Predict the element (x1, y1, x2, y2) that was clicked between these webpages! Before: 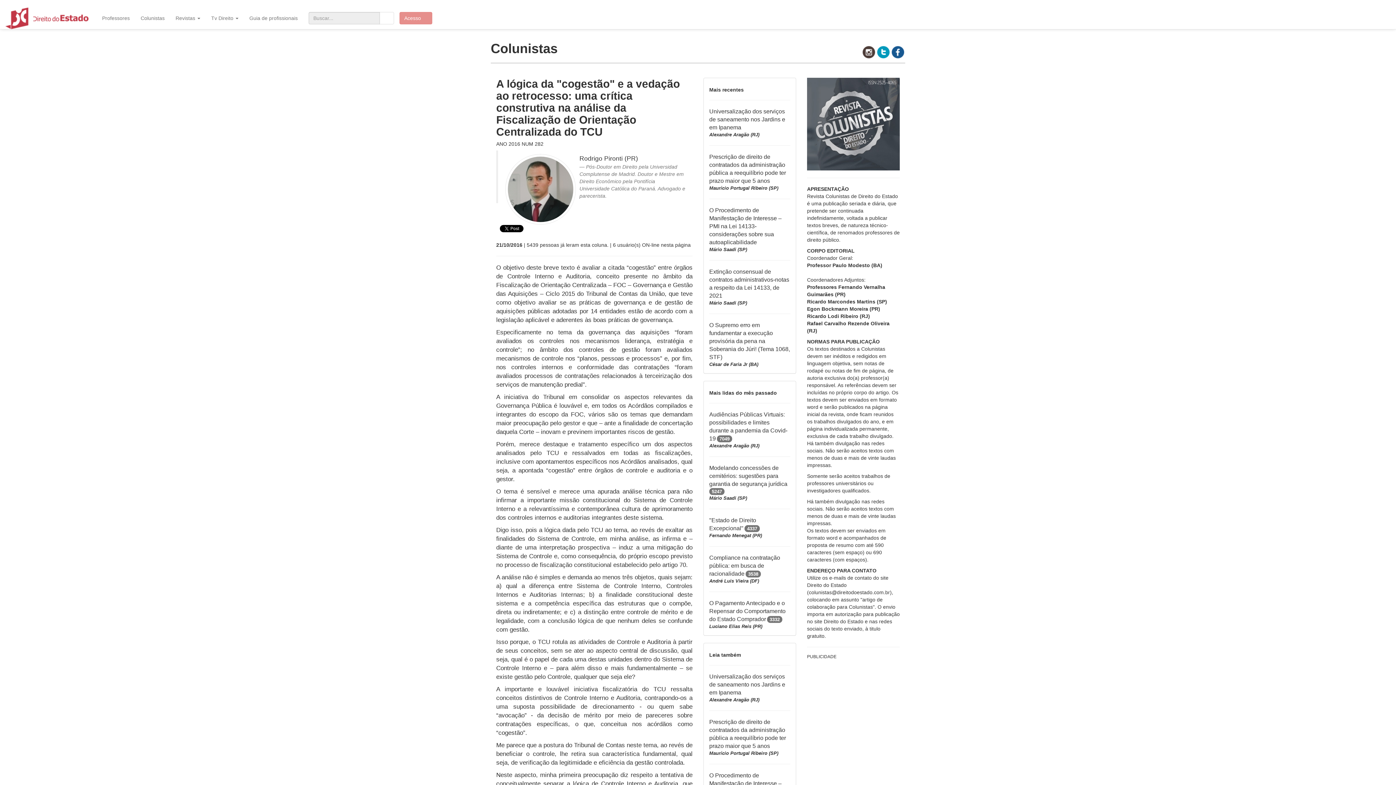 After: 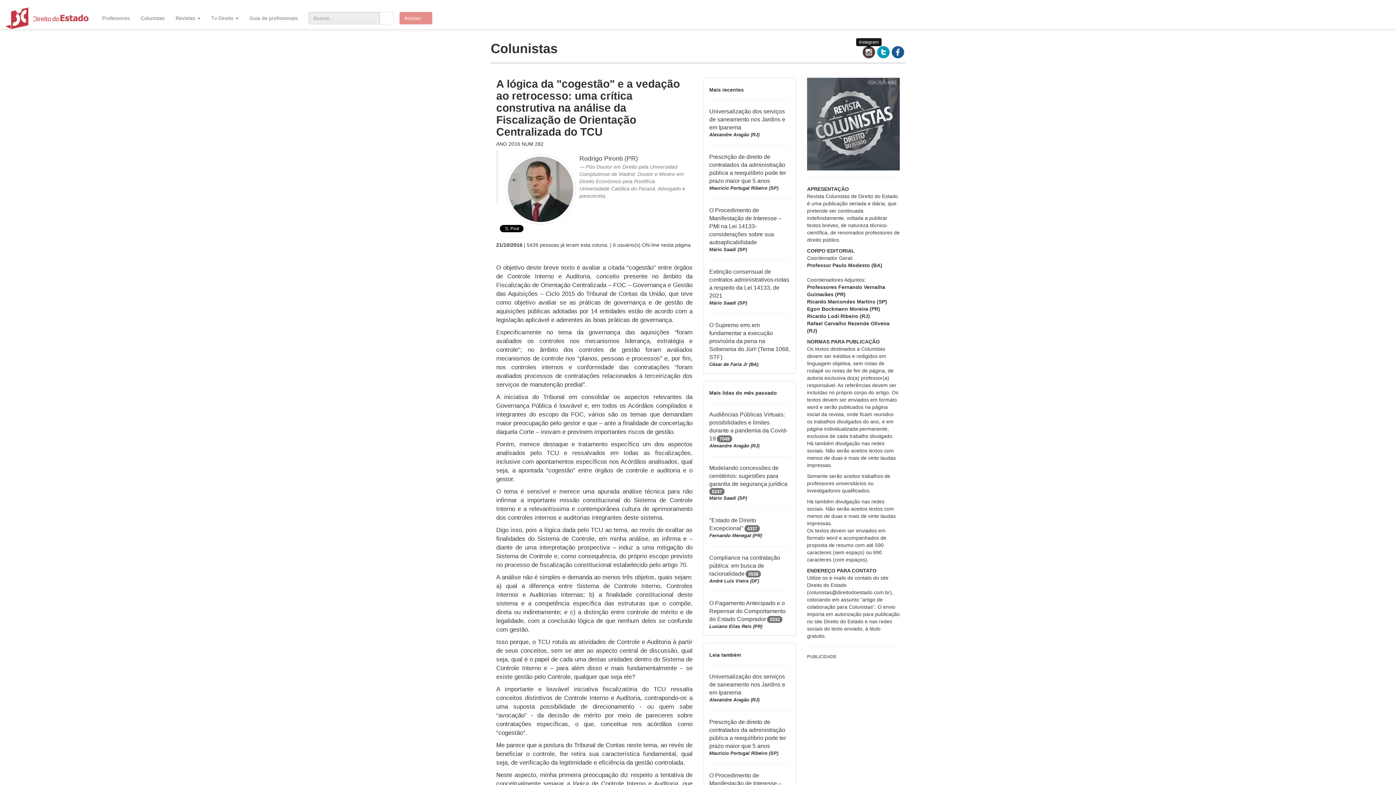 Action: bbox: (861, 48, 876, 54)